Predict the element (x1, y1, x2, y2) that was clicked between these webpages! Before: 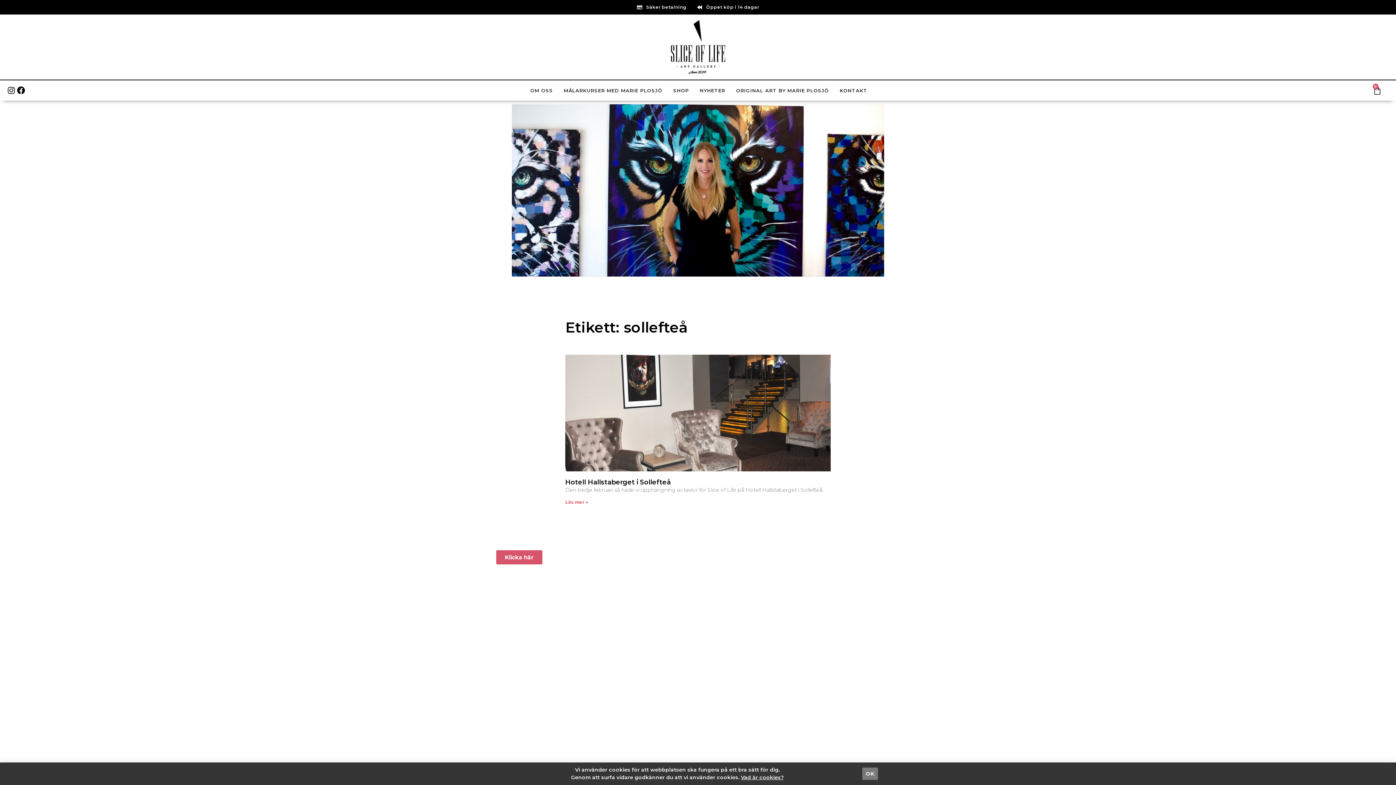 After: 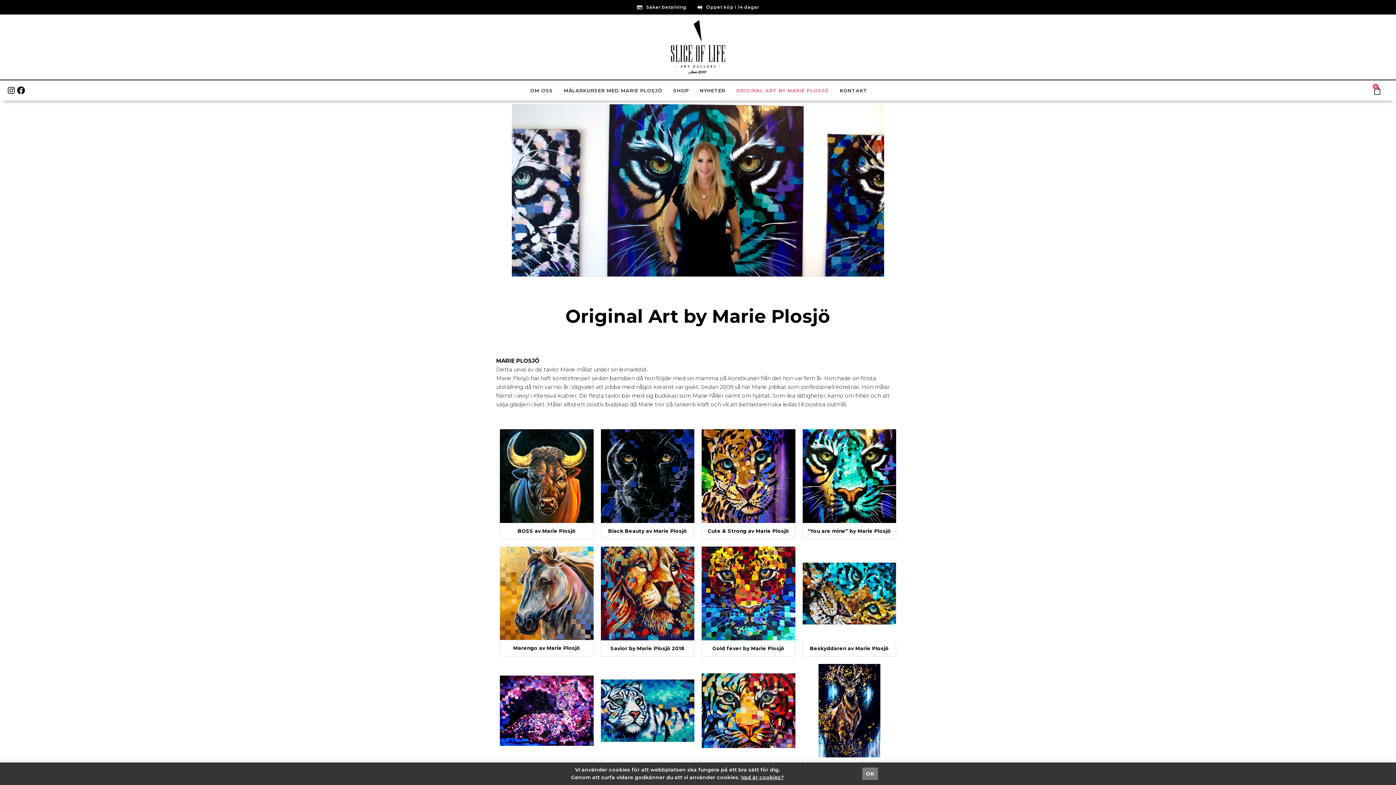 Action: label: ORIGINAL ART BY MARIE PLOSJÖ bbox: (730, 80, 834, 100)